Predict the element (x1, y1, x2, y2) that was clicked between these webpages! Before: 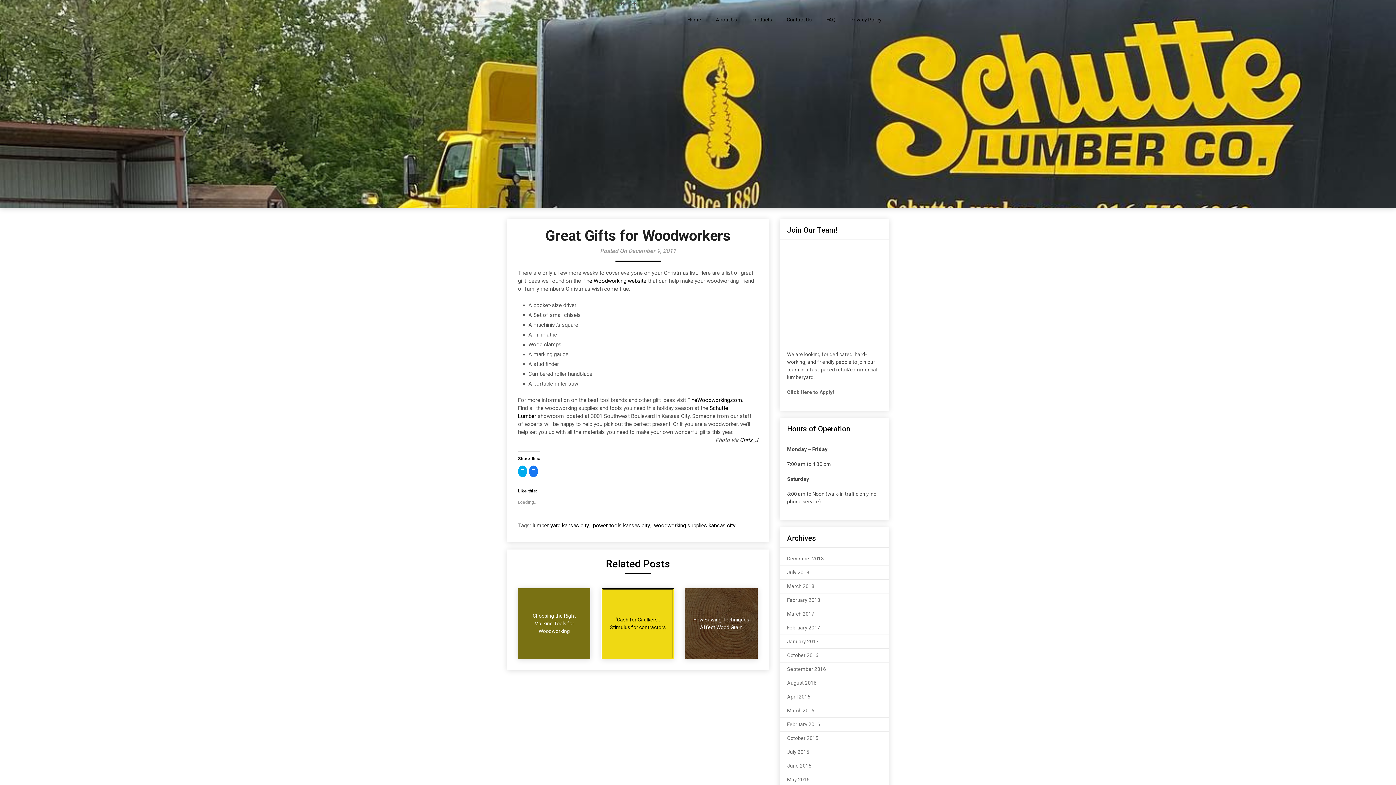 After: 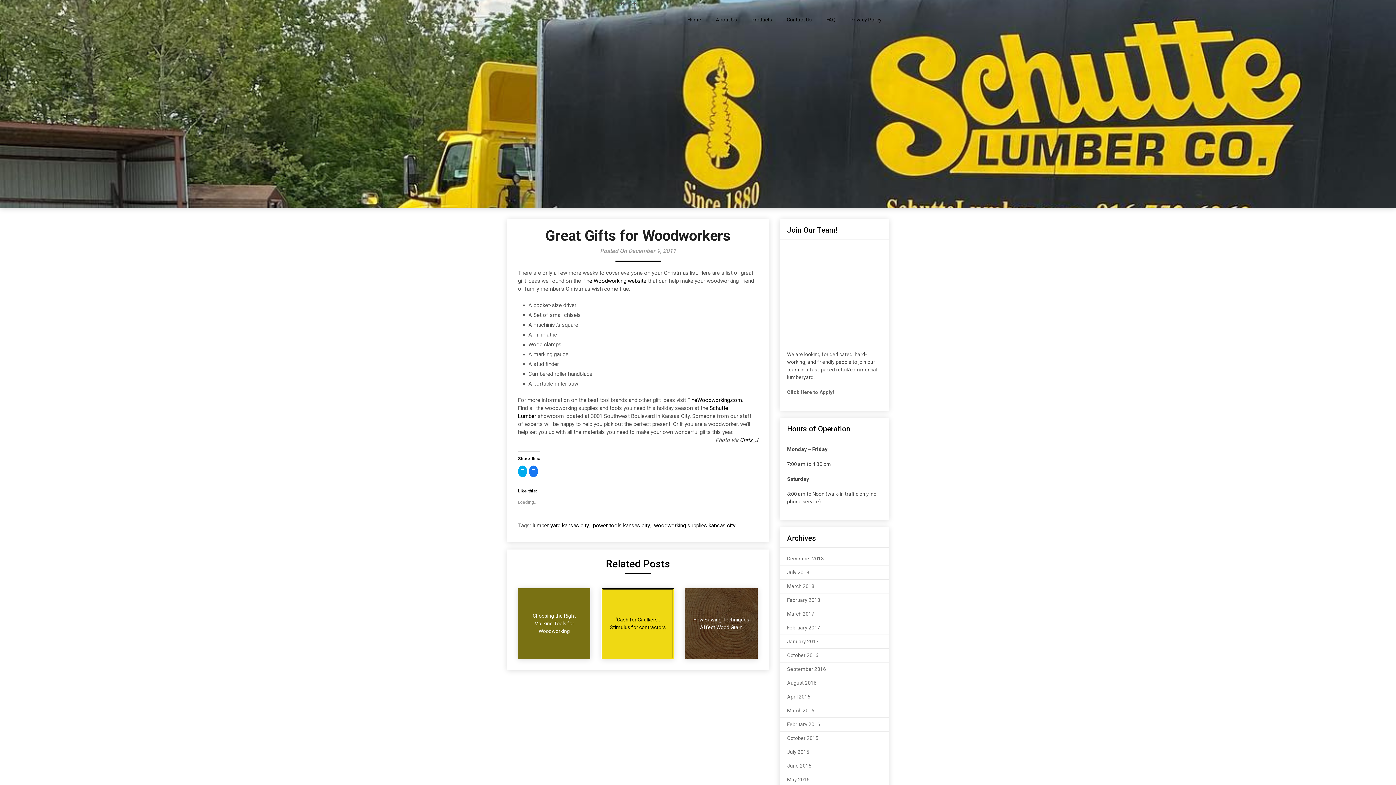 Action: bbox: (687, 397, 742, 403) label: FineWoodworking.com